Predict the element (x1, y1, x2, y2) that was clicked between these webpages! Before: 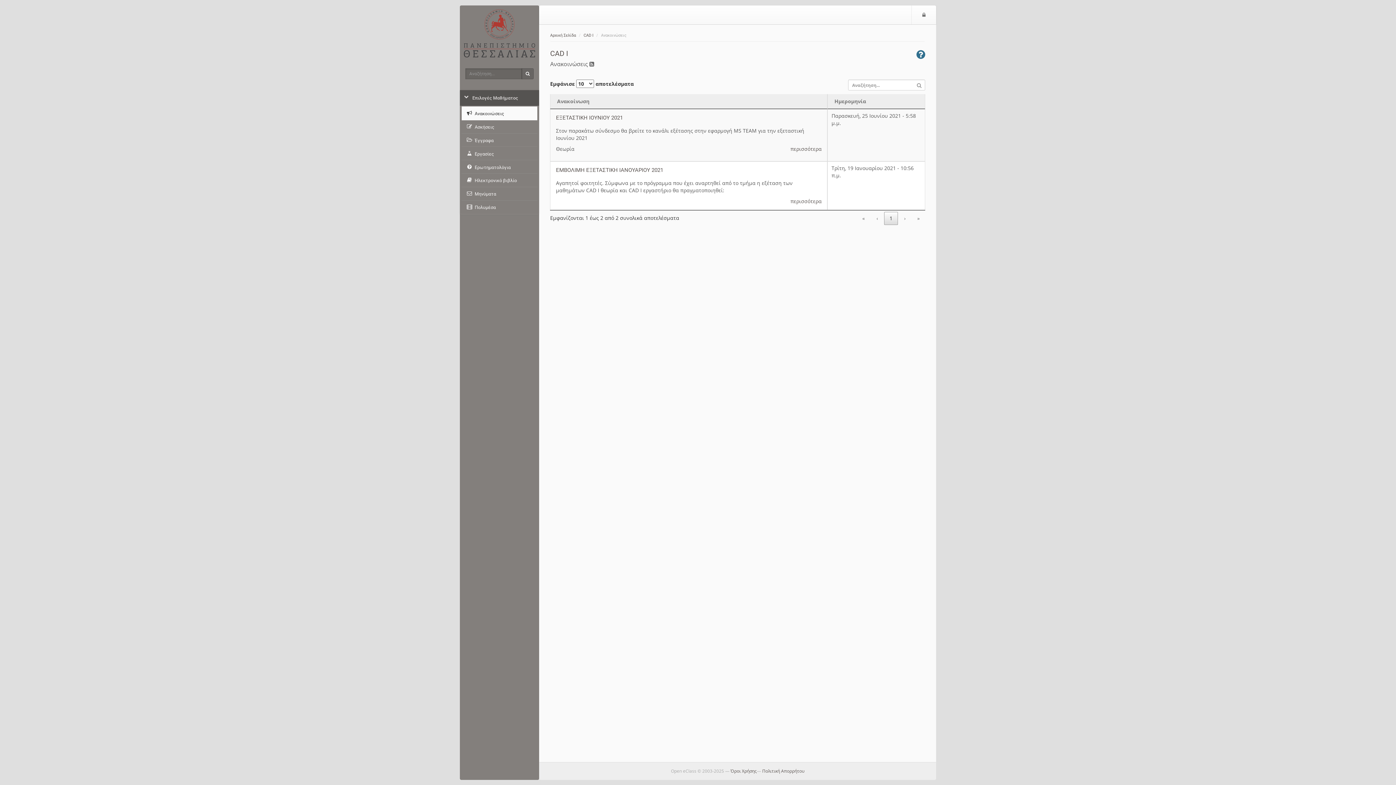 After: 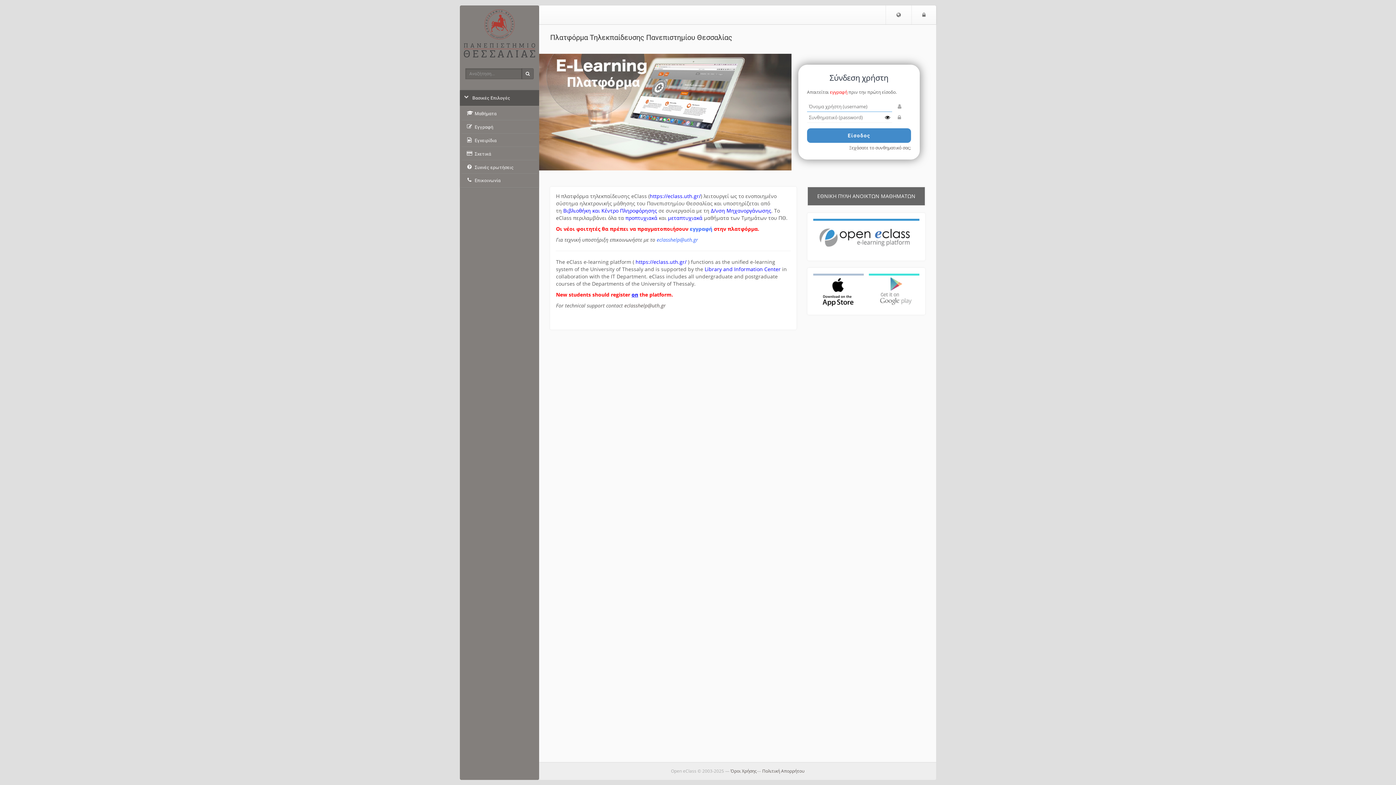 Action: bbox: (464, 9, 535, 57)